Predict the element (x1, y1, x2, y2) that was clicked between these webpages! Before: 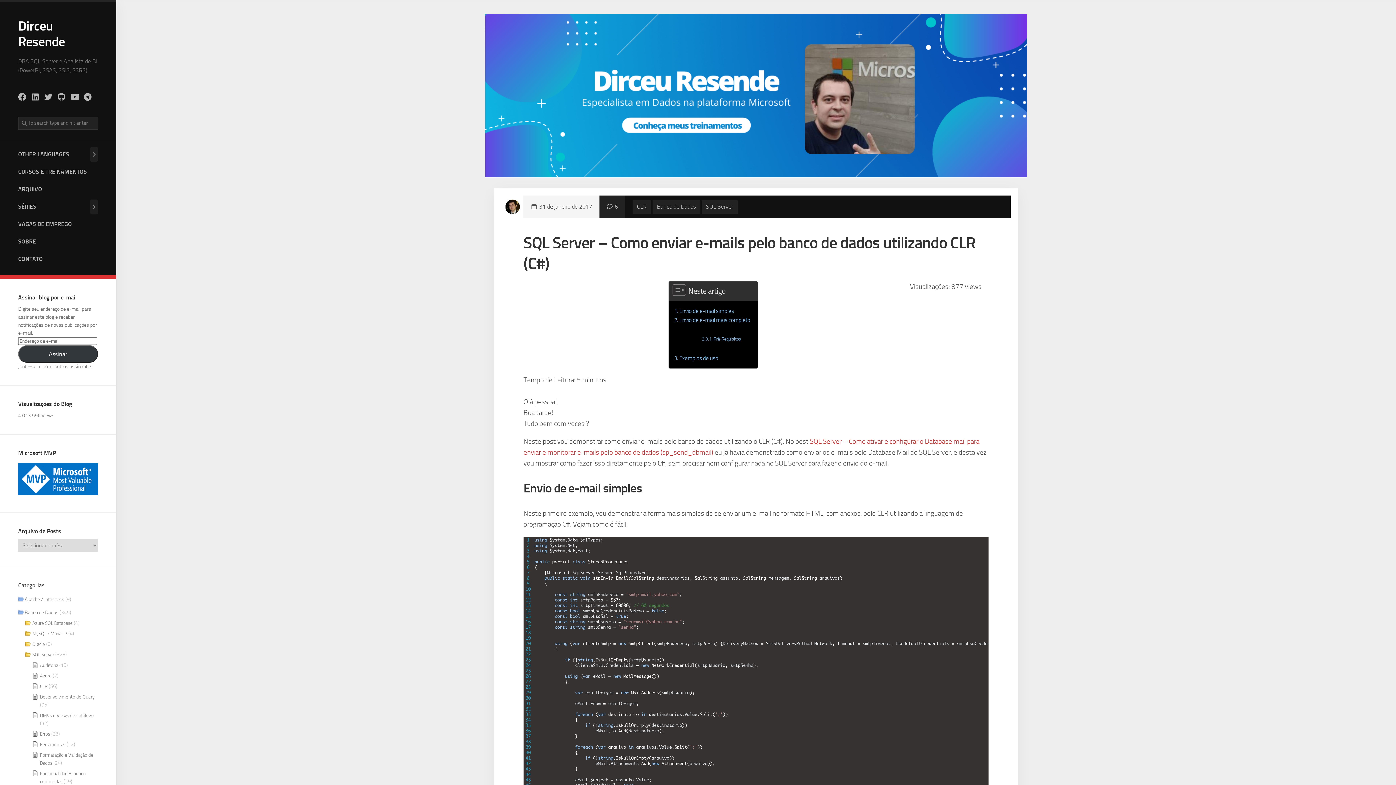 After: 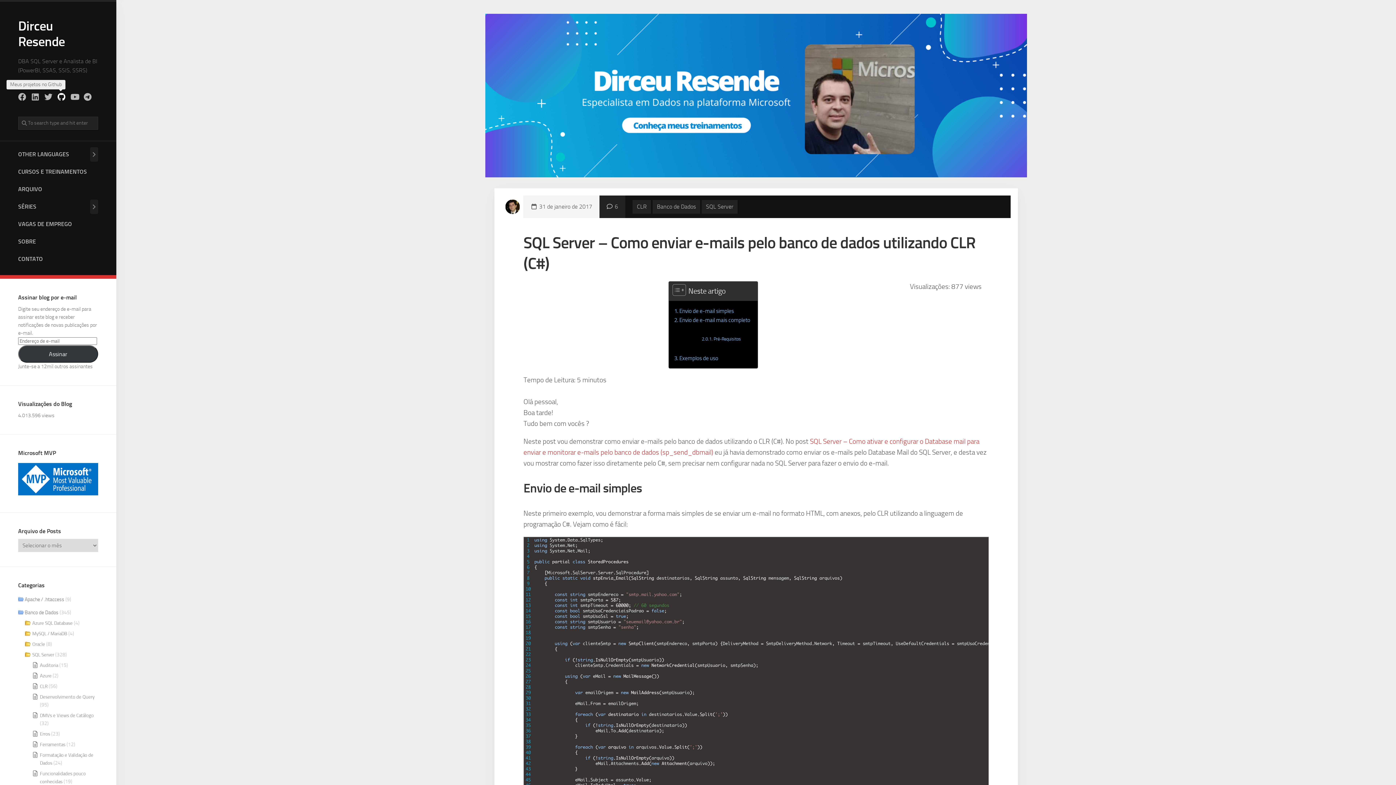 Action: bbox: (57, 93, 65, 101)